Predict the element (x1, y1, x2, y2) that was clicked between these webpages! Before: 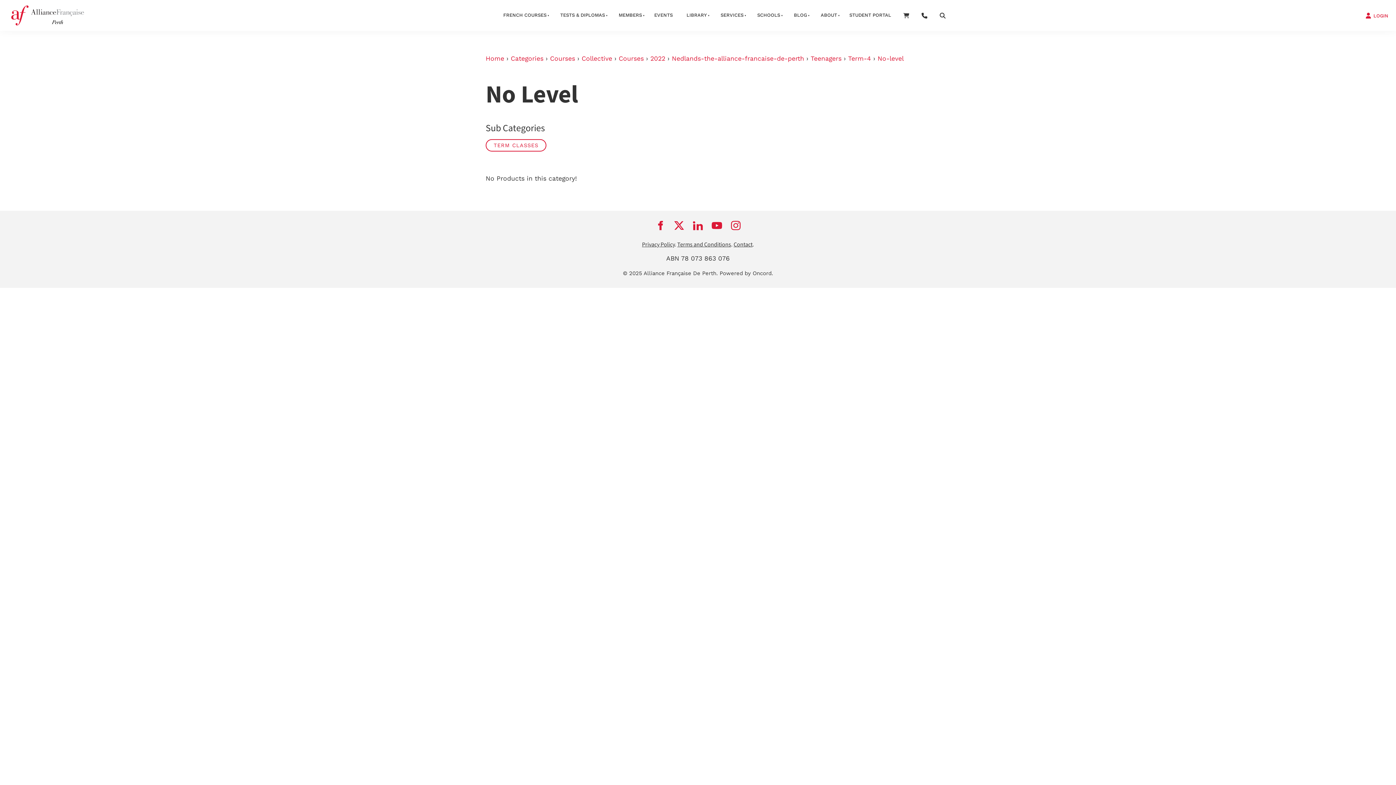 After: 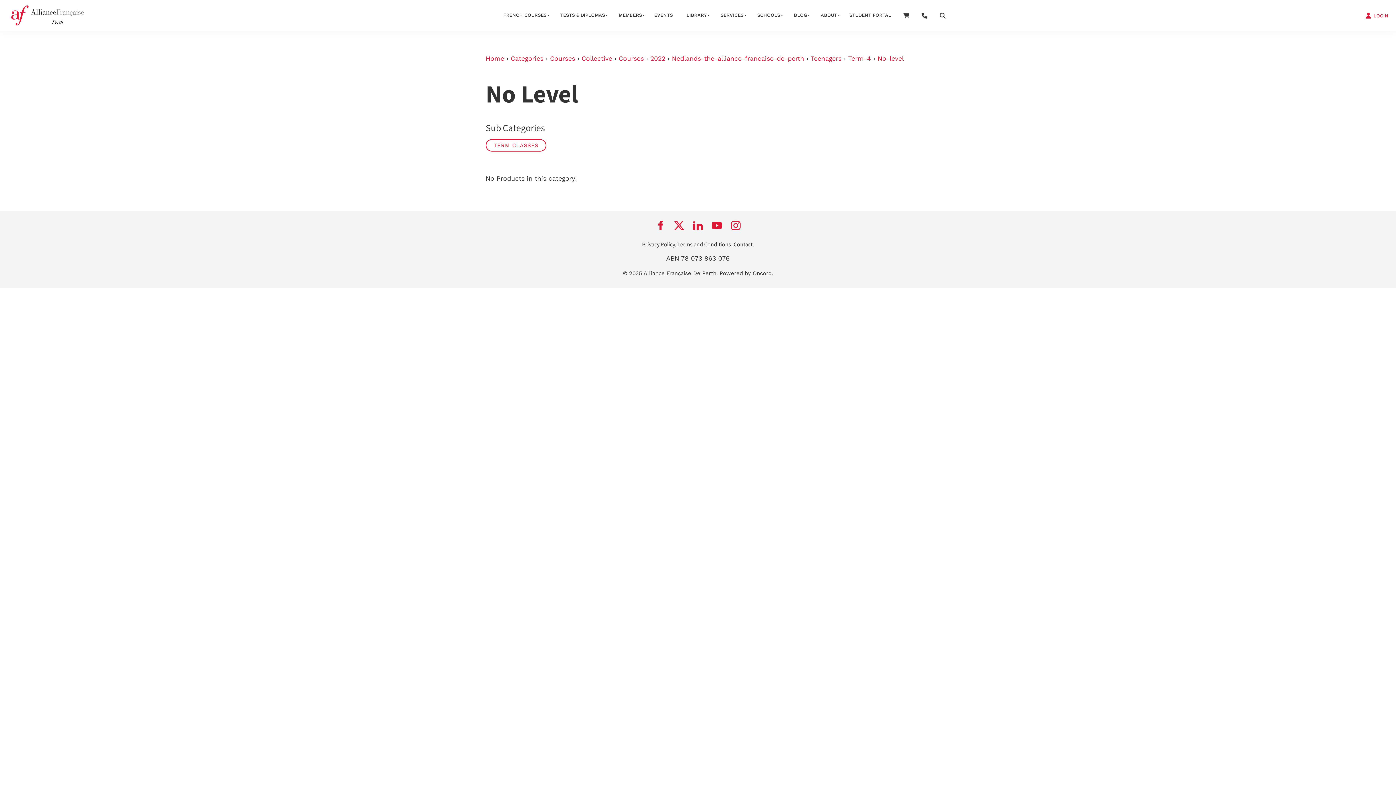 Action: bbox: (726, 216, 745, 234)